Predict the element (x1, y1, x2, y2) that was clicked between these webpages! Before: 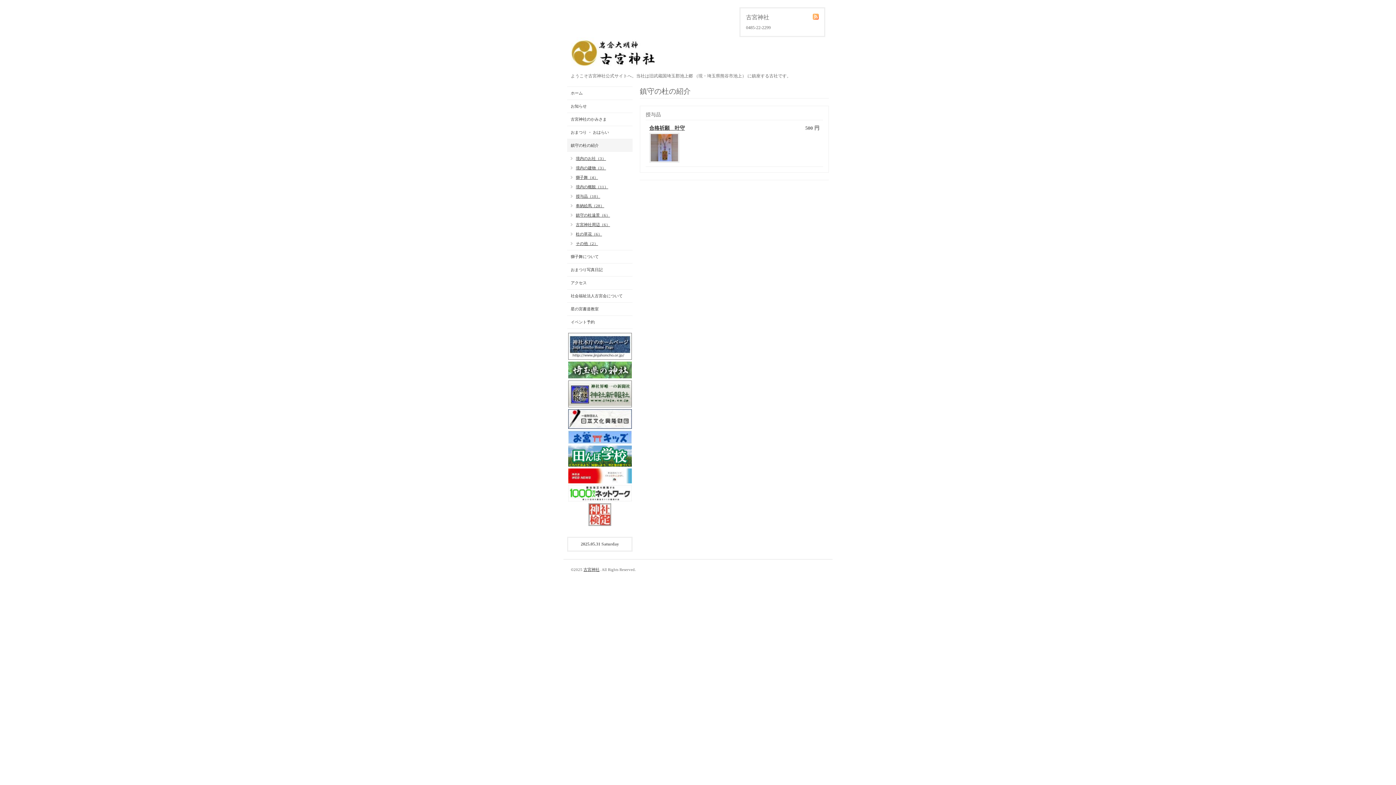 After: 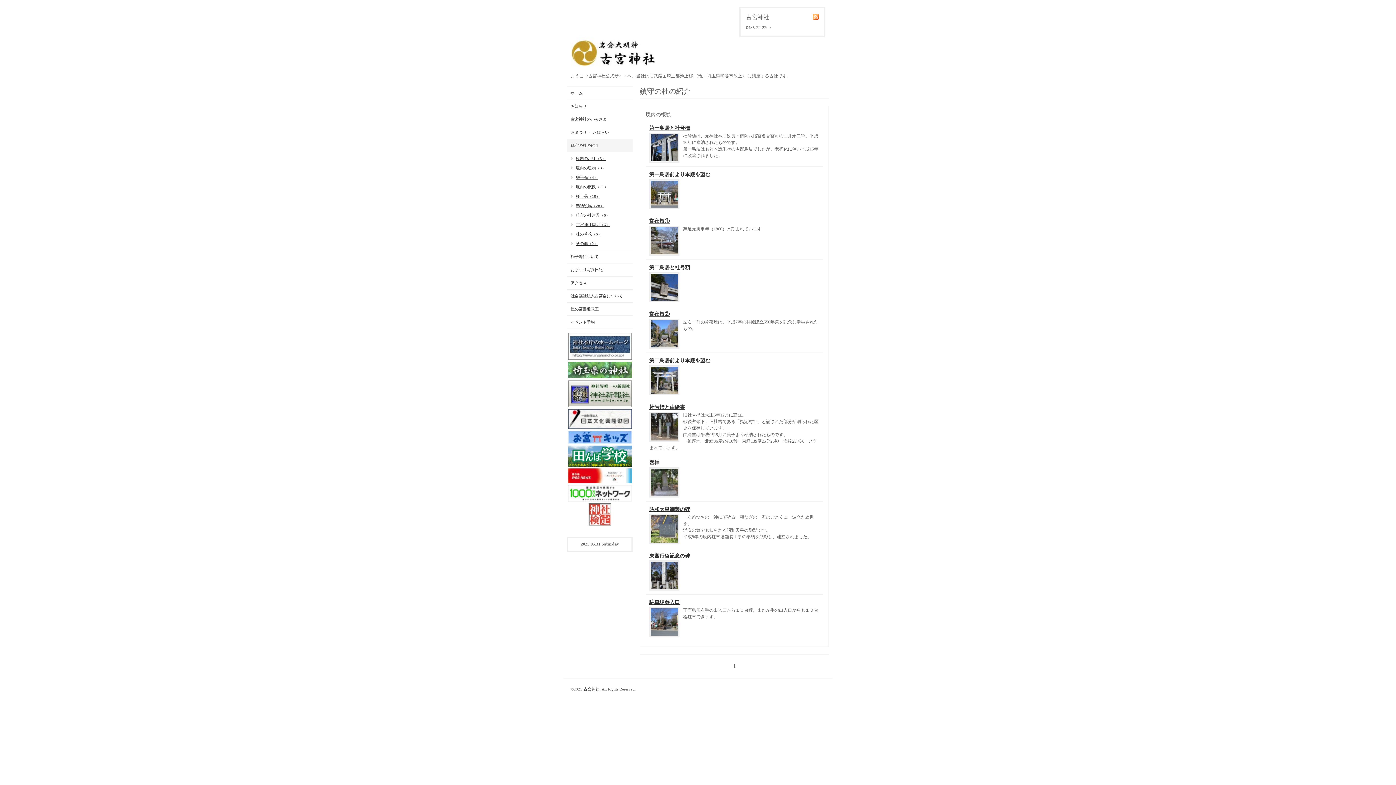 Action: label: 境内の概観（11） bbox: (567, 184, 608, 189)